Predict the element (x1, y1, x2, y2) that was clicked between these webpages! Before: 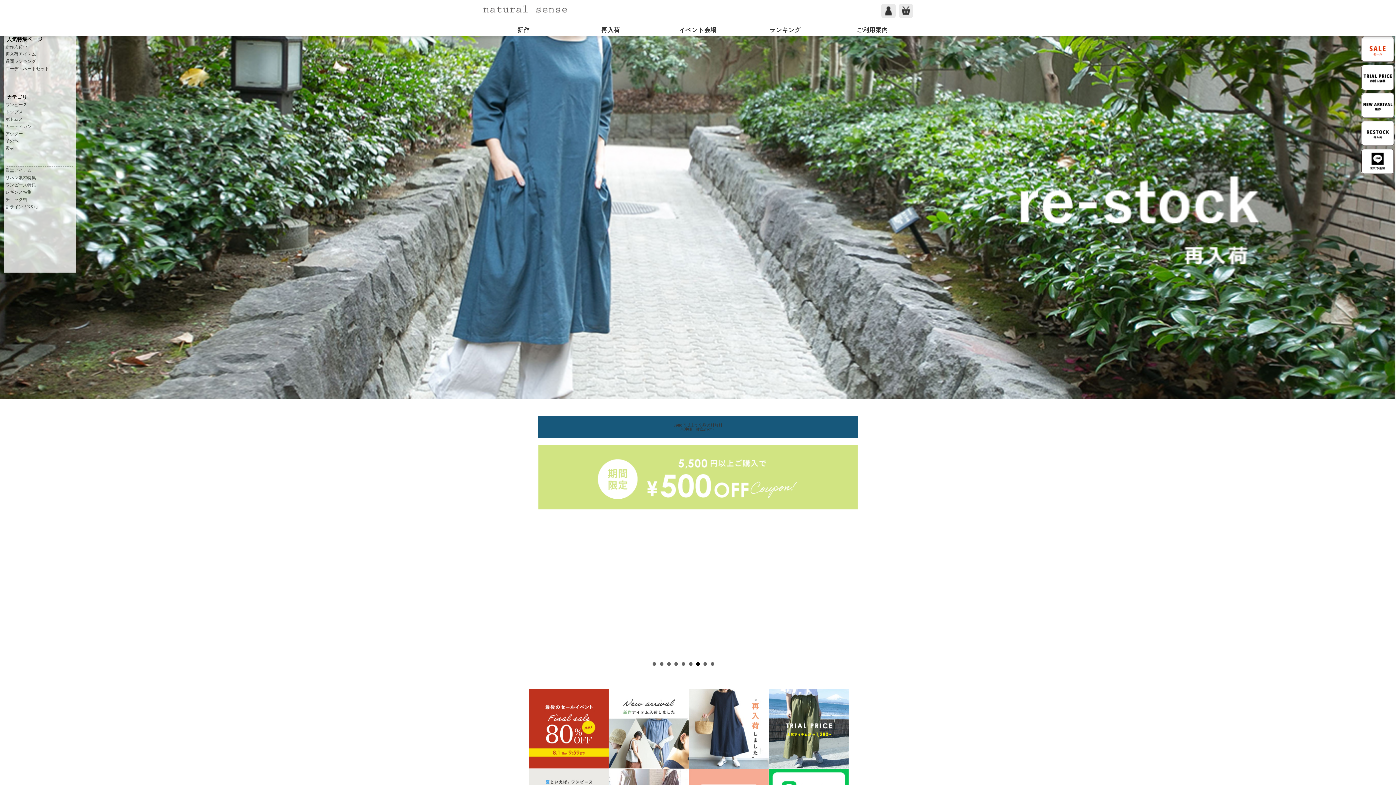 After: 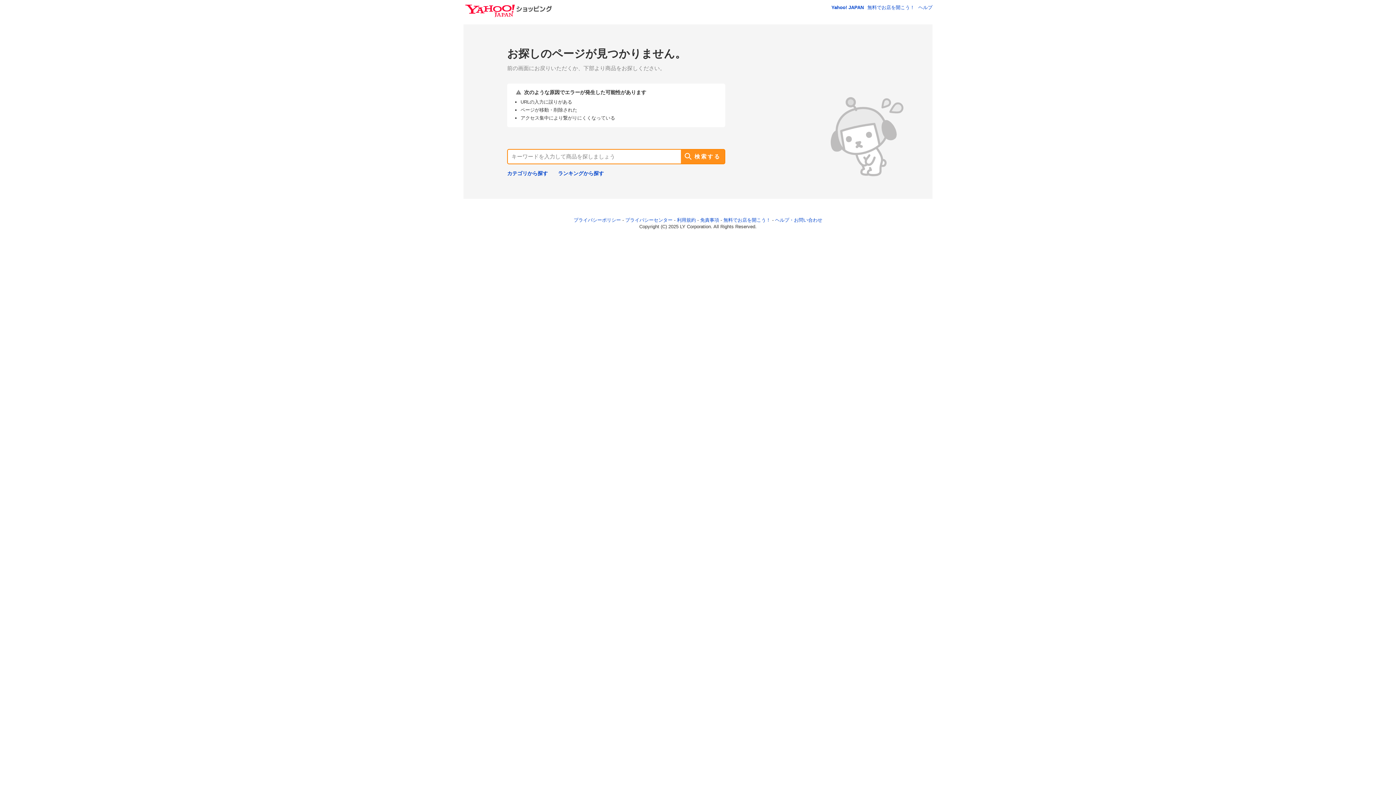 Action: bbox: (482, 6, 568, 11)